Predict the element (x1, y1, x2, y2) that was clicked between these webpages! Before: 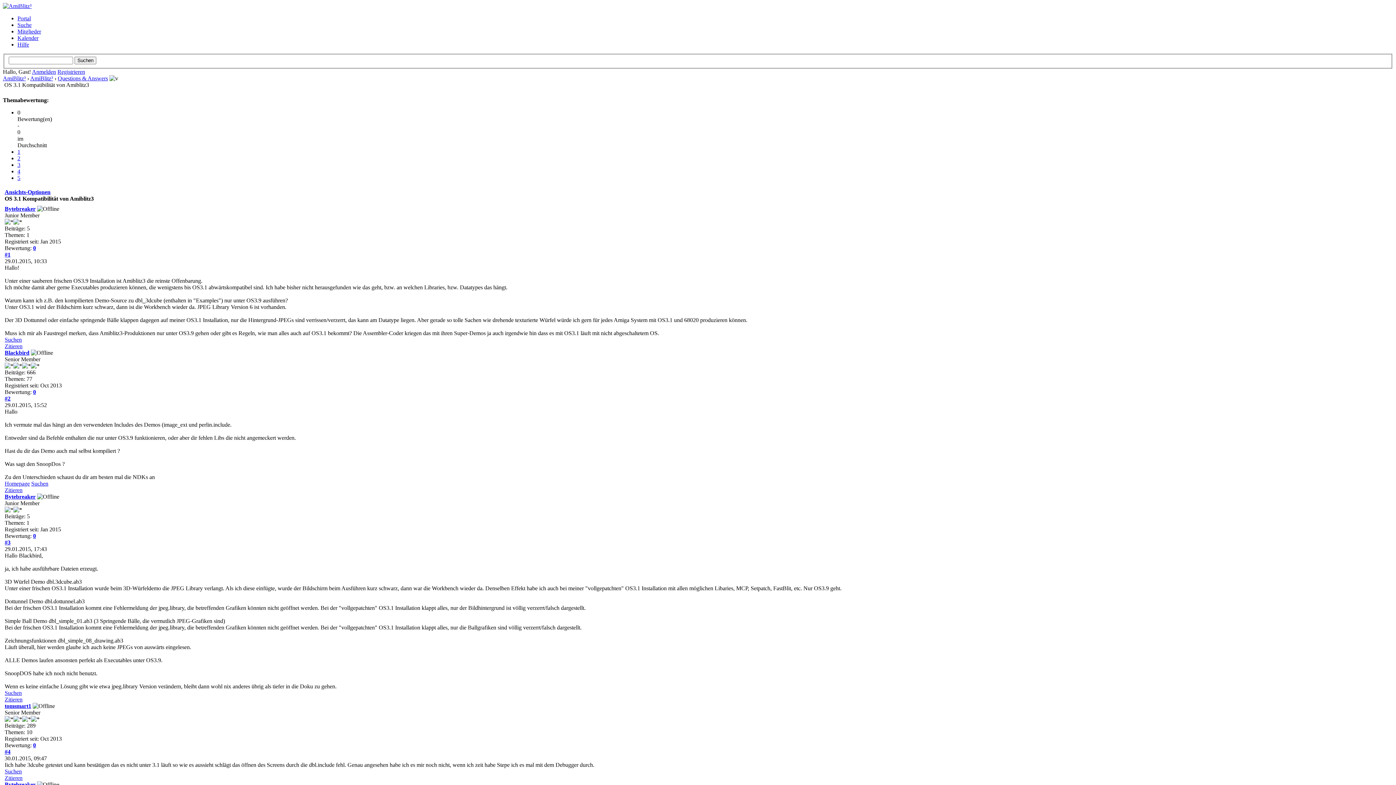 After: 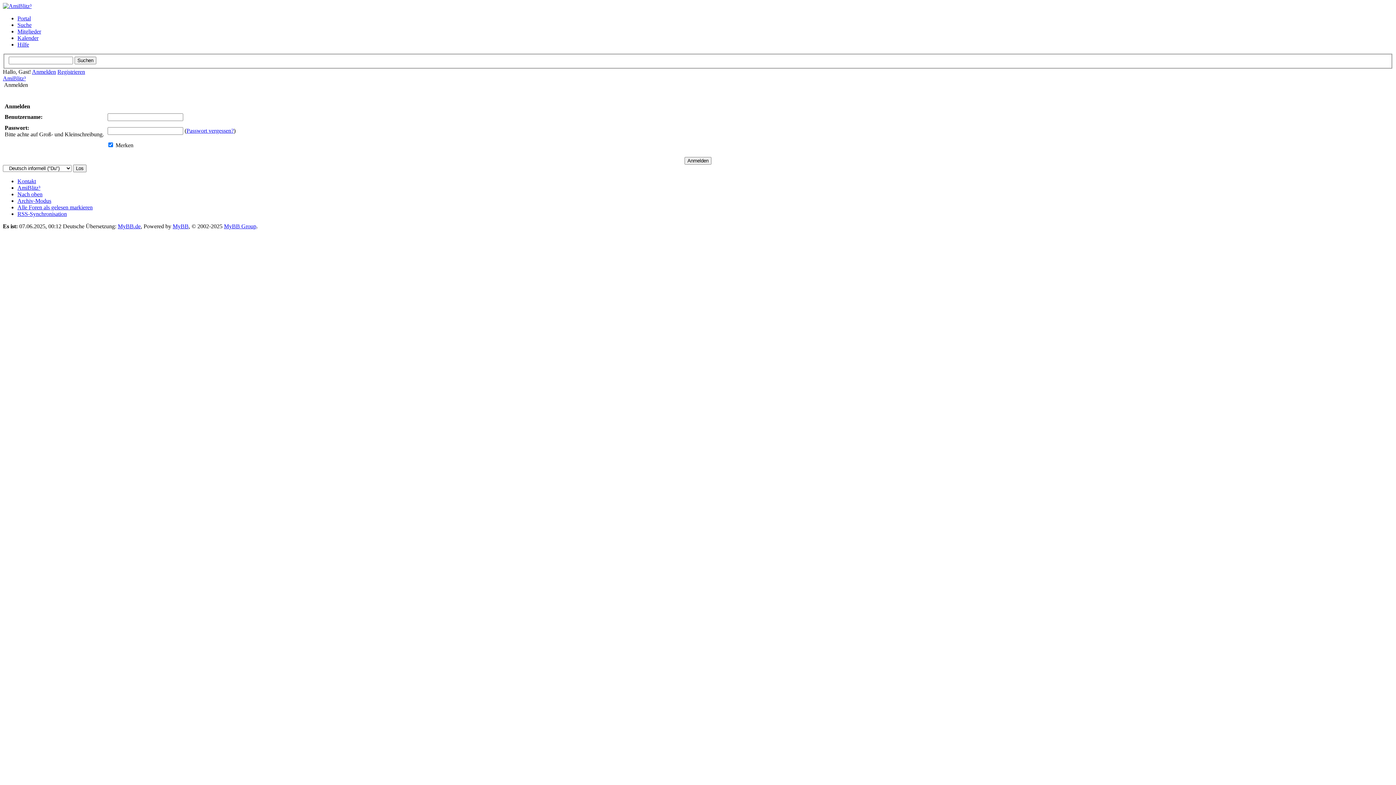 Action: label: Anmelden bbox: (32, 68, 56, 74)